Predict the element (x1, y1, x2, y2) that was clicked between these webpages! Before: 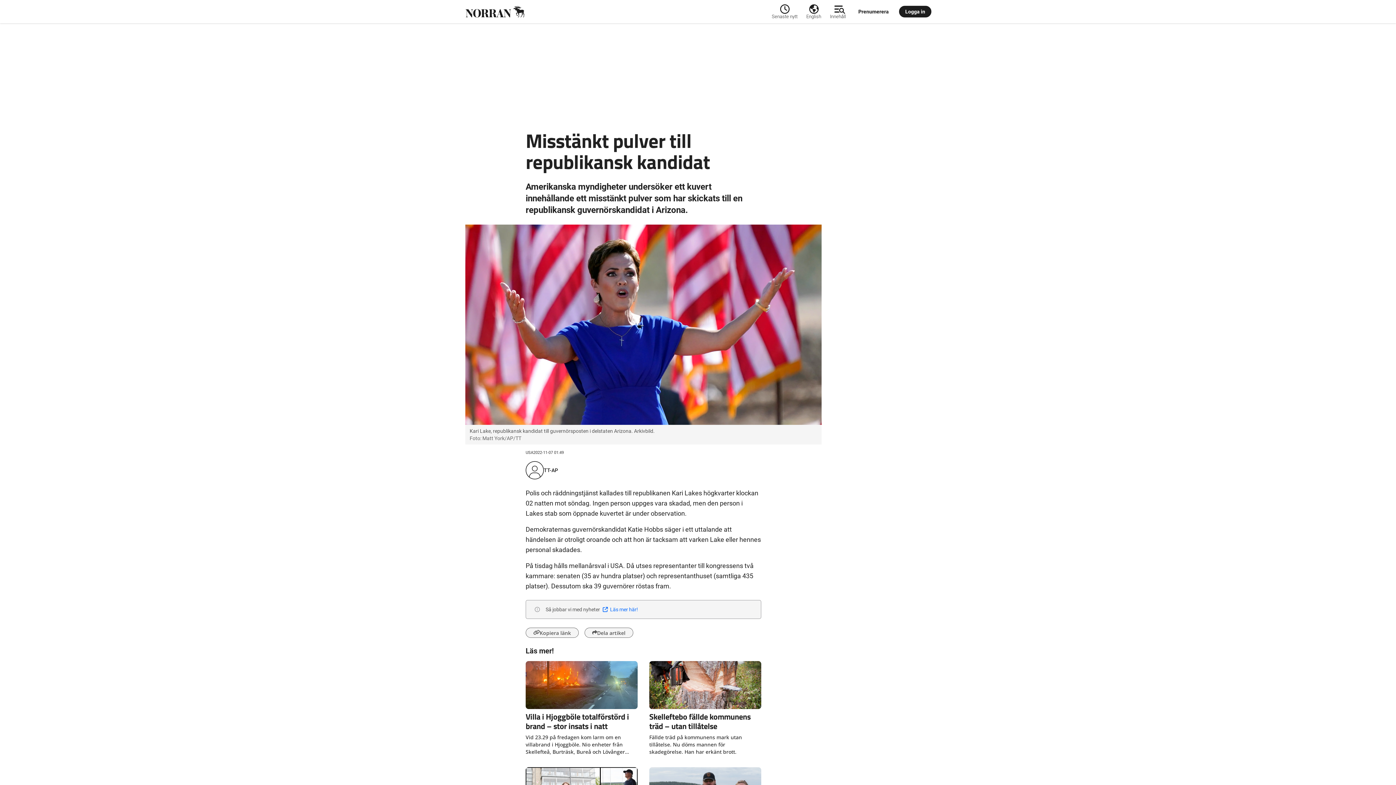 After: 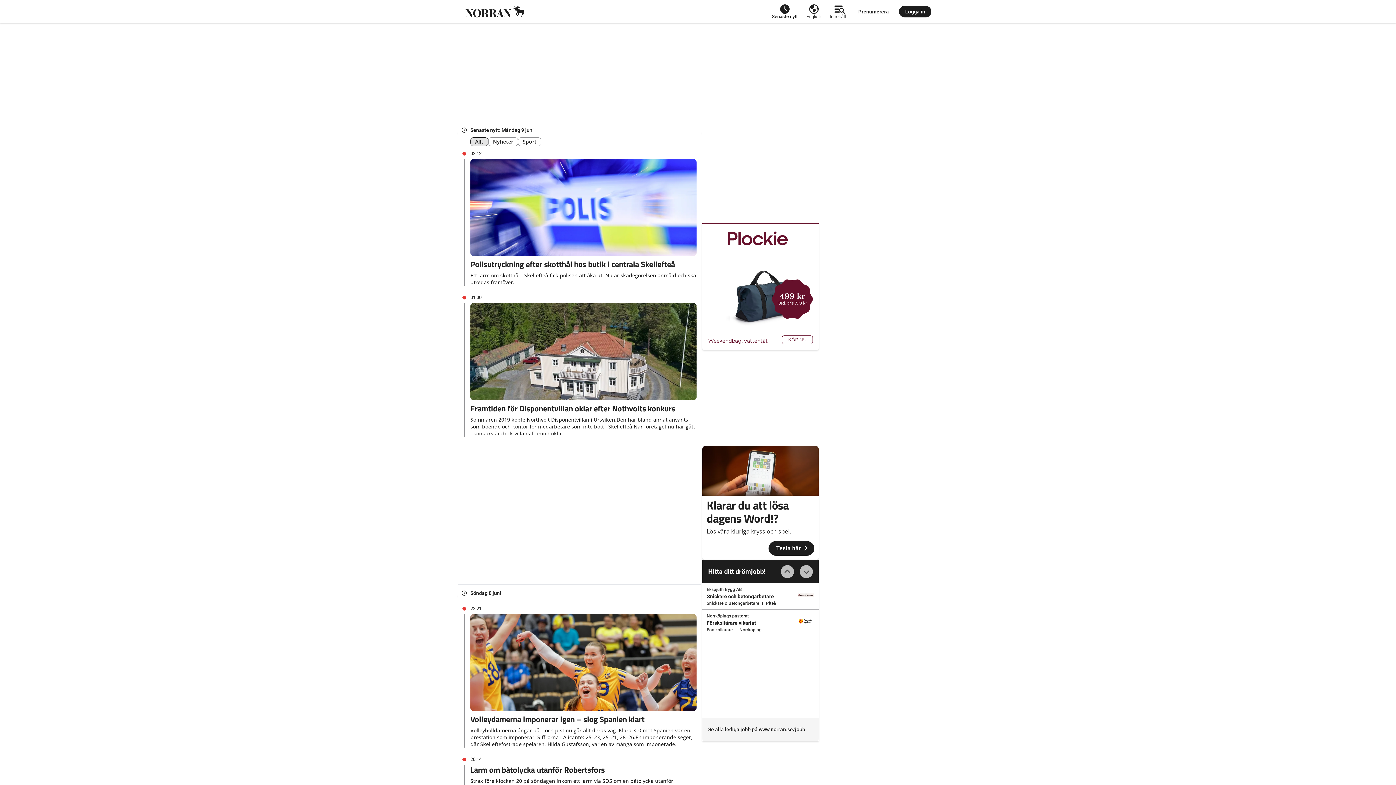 Action: bbox: (772, 2, 802, 20) label: Senaste nytt